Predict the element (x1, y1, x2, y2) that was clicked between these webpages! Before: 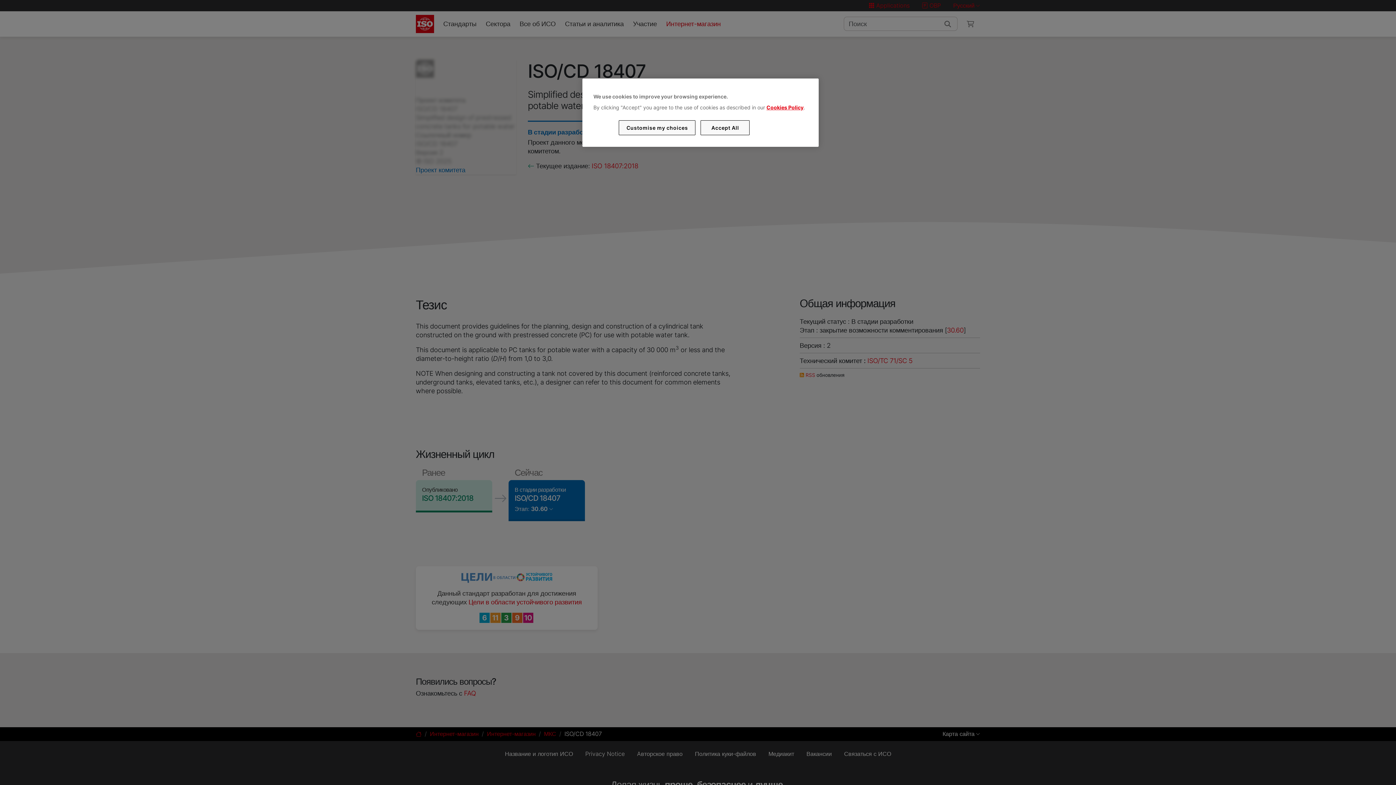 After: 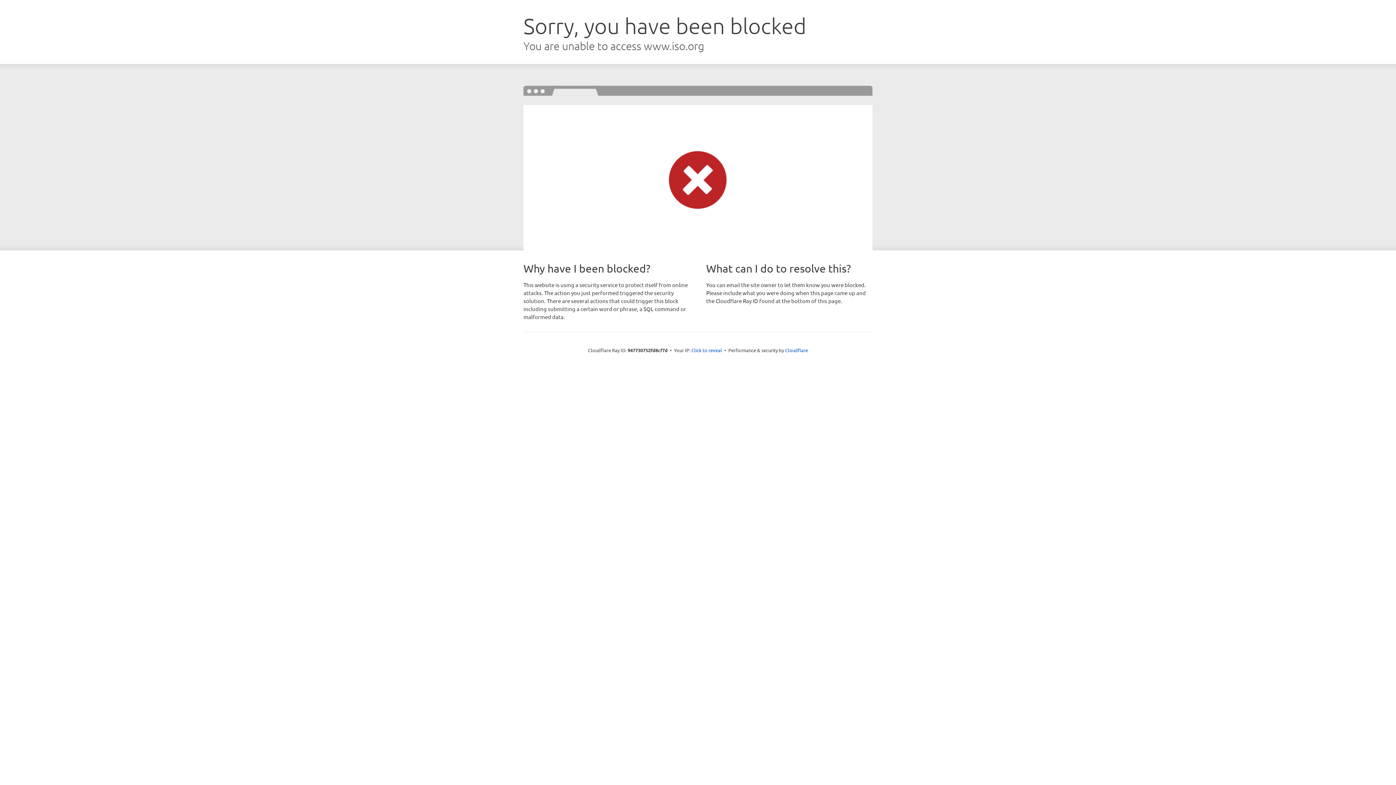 Action: bbox: (766, 104, 803, 110) label: Cookies Policy